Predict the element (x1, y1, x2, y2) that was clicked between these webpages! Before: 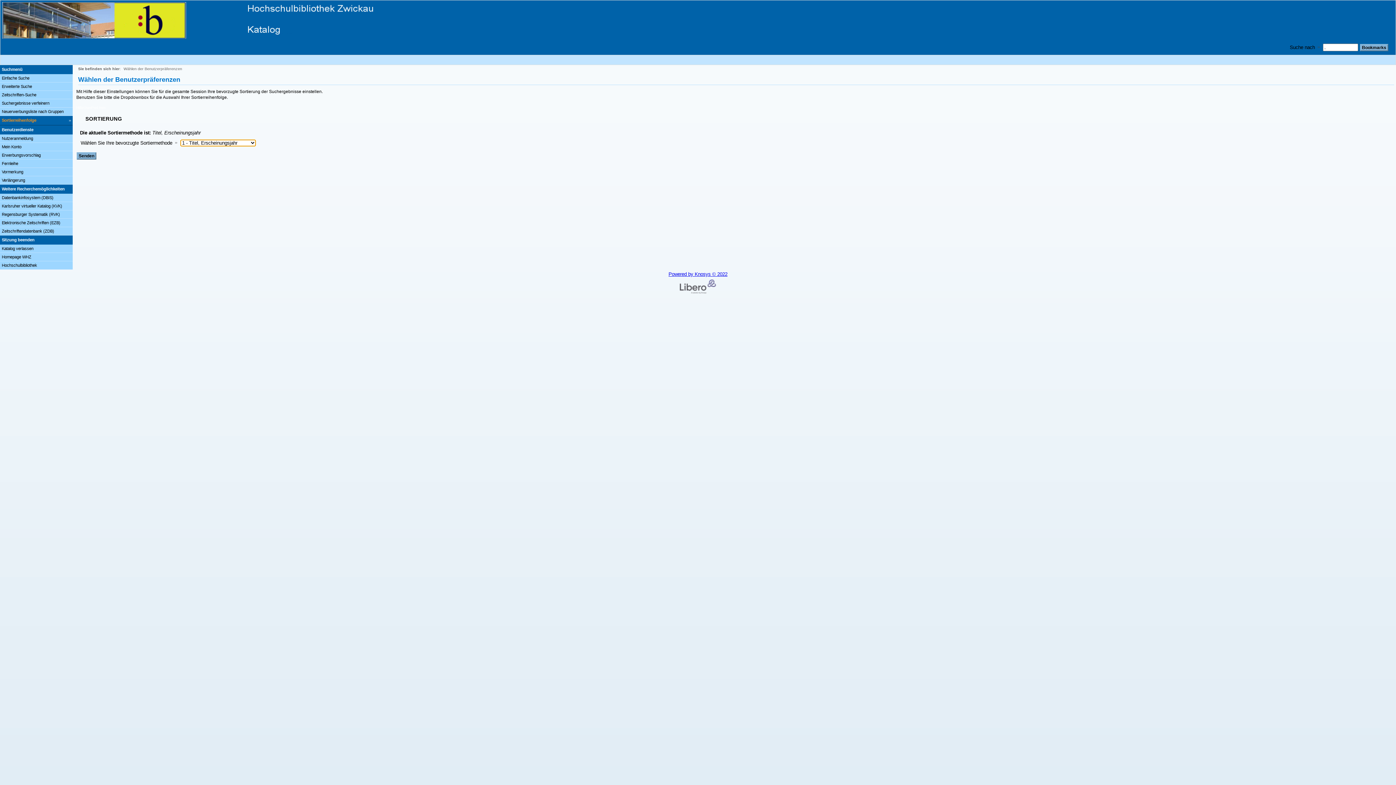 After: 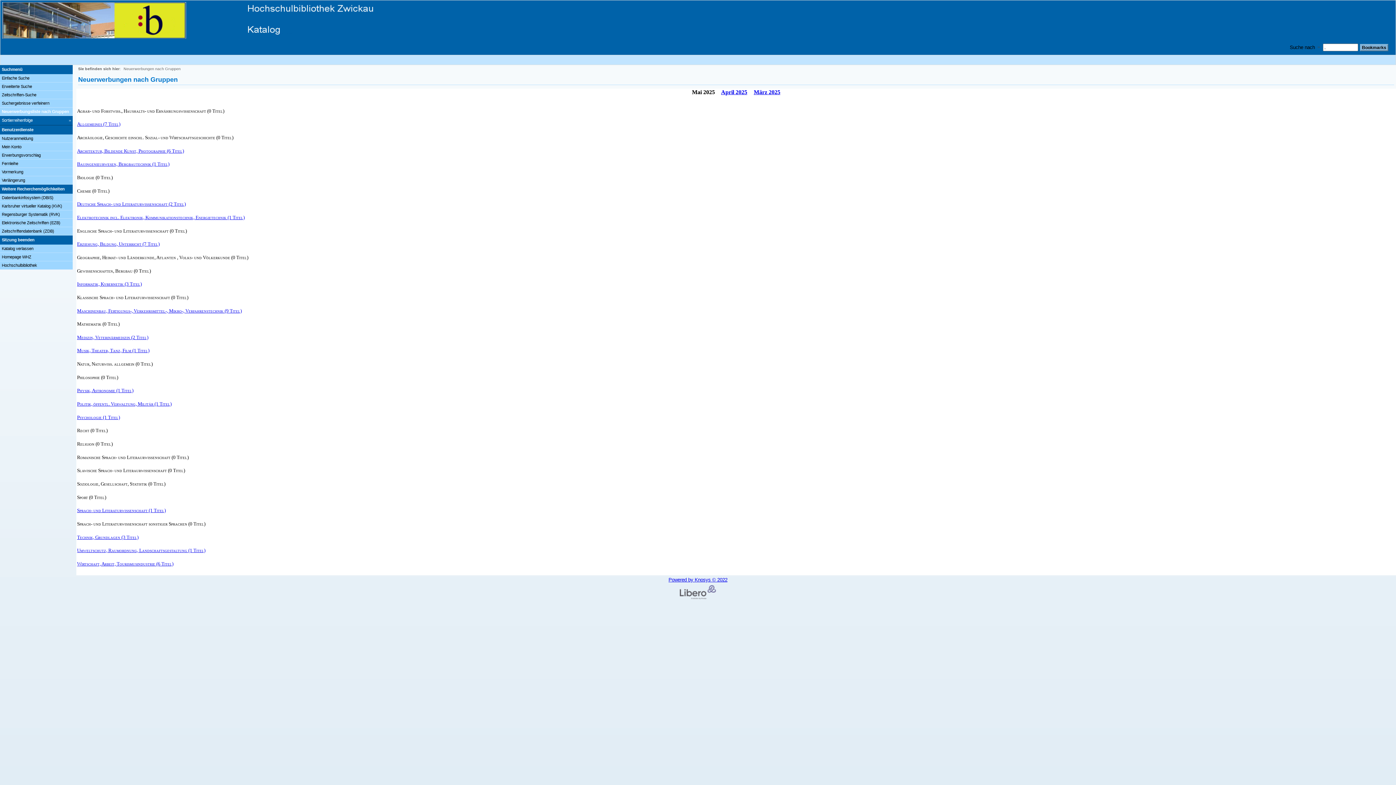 Action: label: Neuerwerbungsliste nach Gruppen bbox: (0, 107, 72, 116)